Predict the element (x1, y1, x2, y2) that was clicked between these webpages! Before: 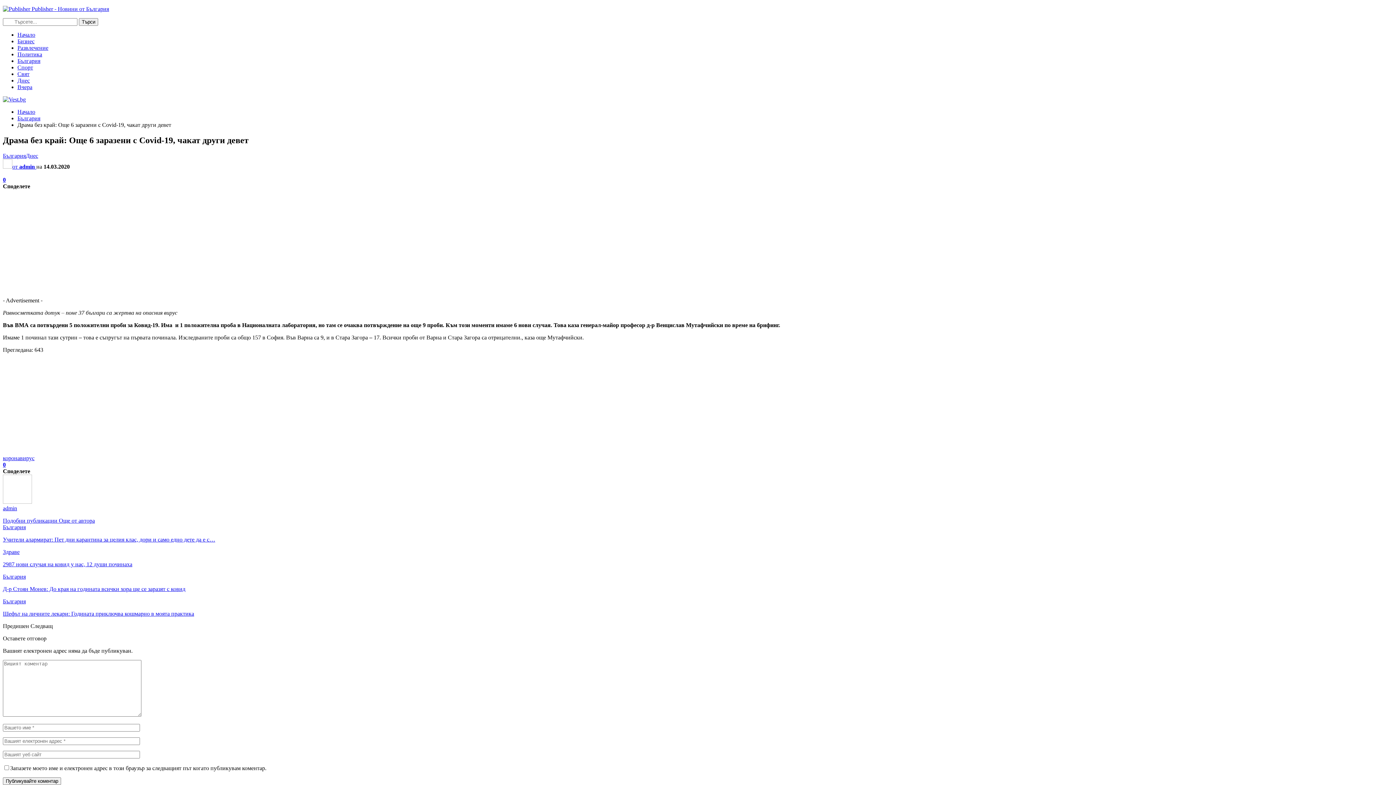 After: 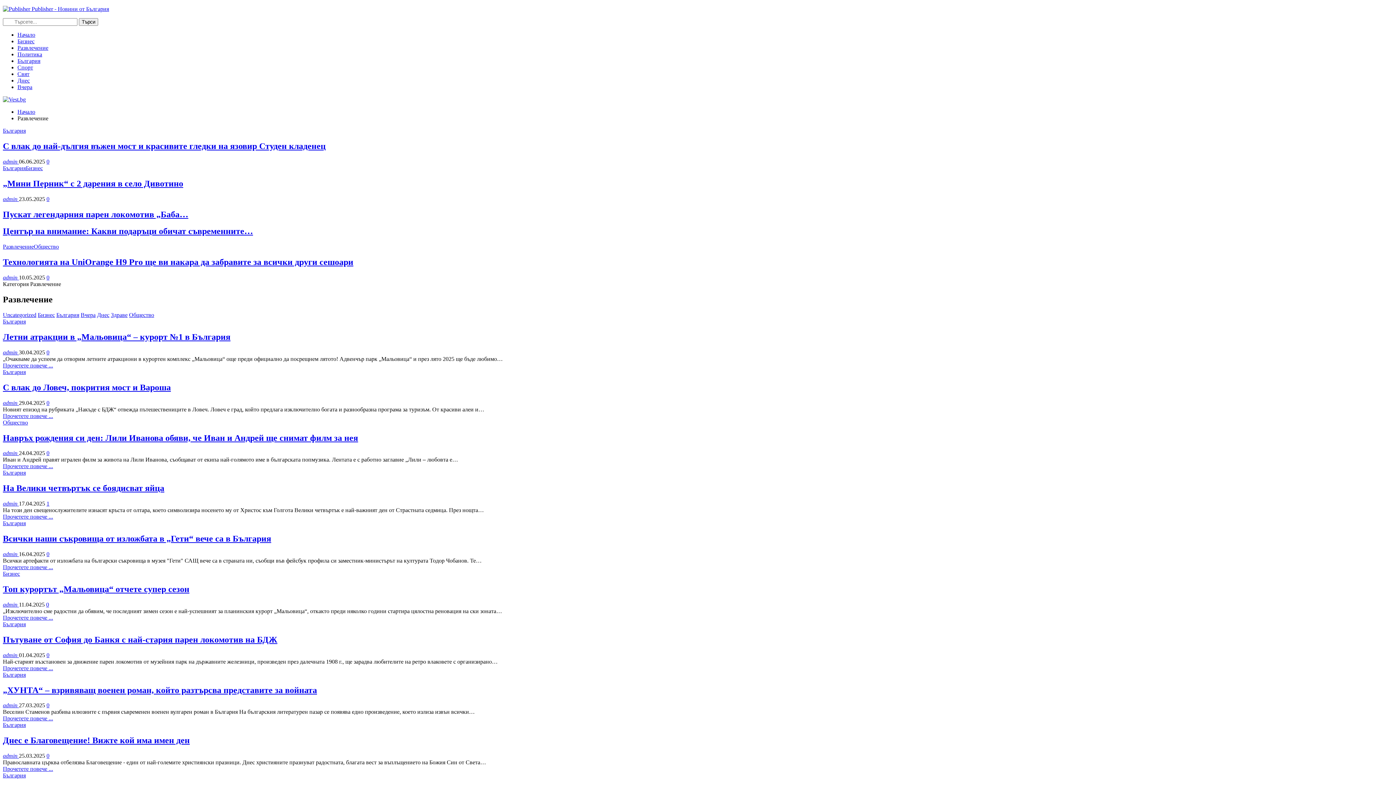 Action: label: Развлечение bbox: (17, 44, 48, 50)